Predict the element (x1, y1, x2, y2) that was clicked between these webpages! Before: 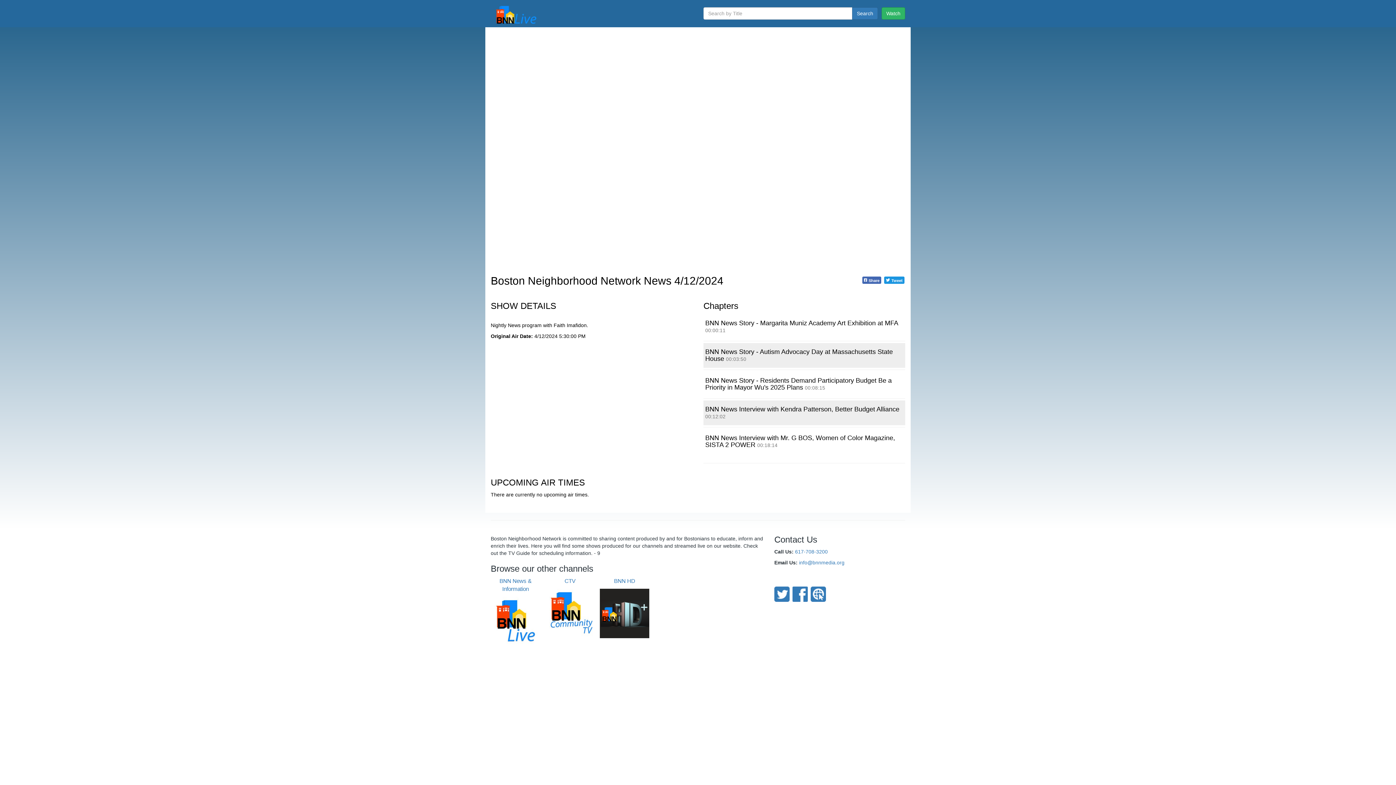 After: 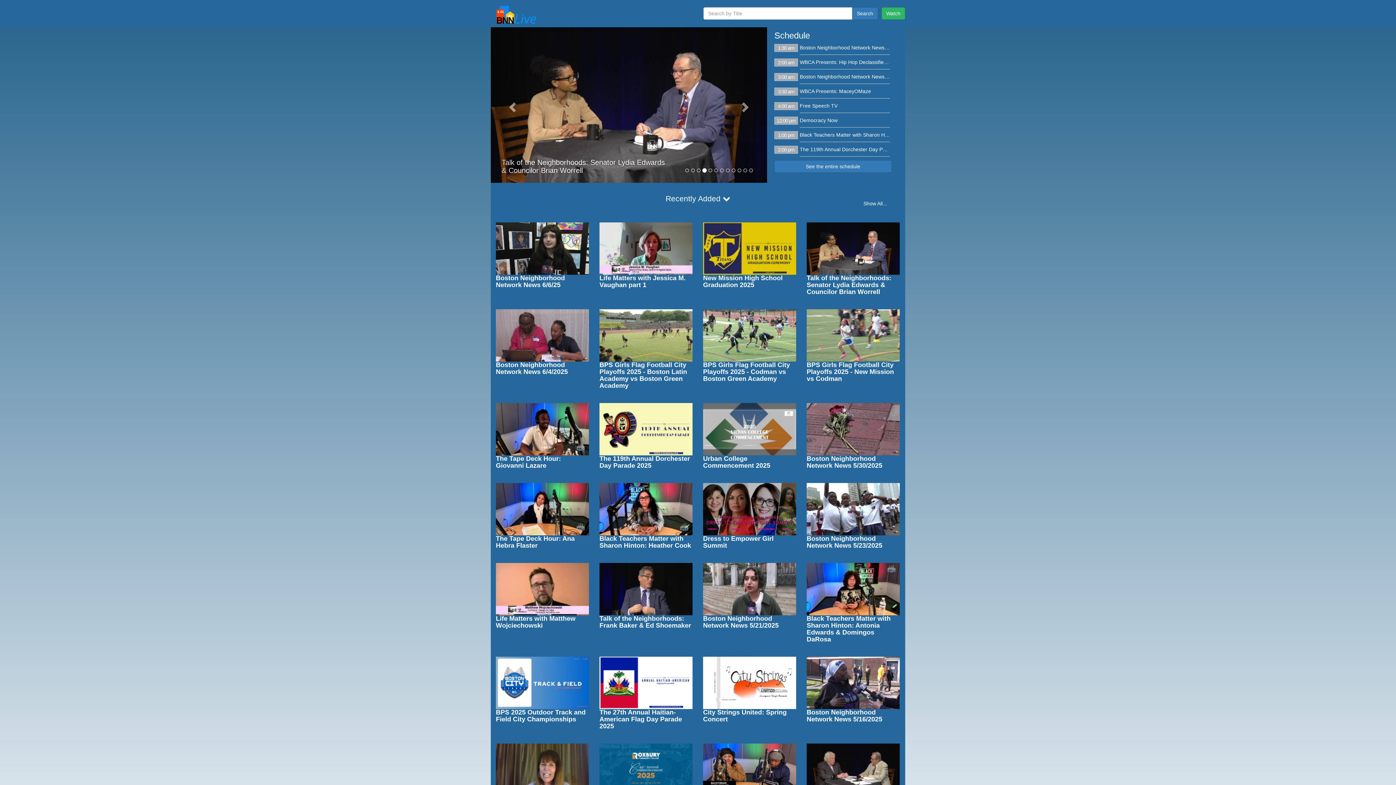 Action: bbox: (490, 0, 621, 27)